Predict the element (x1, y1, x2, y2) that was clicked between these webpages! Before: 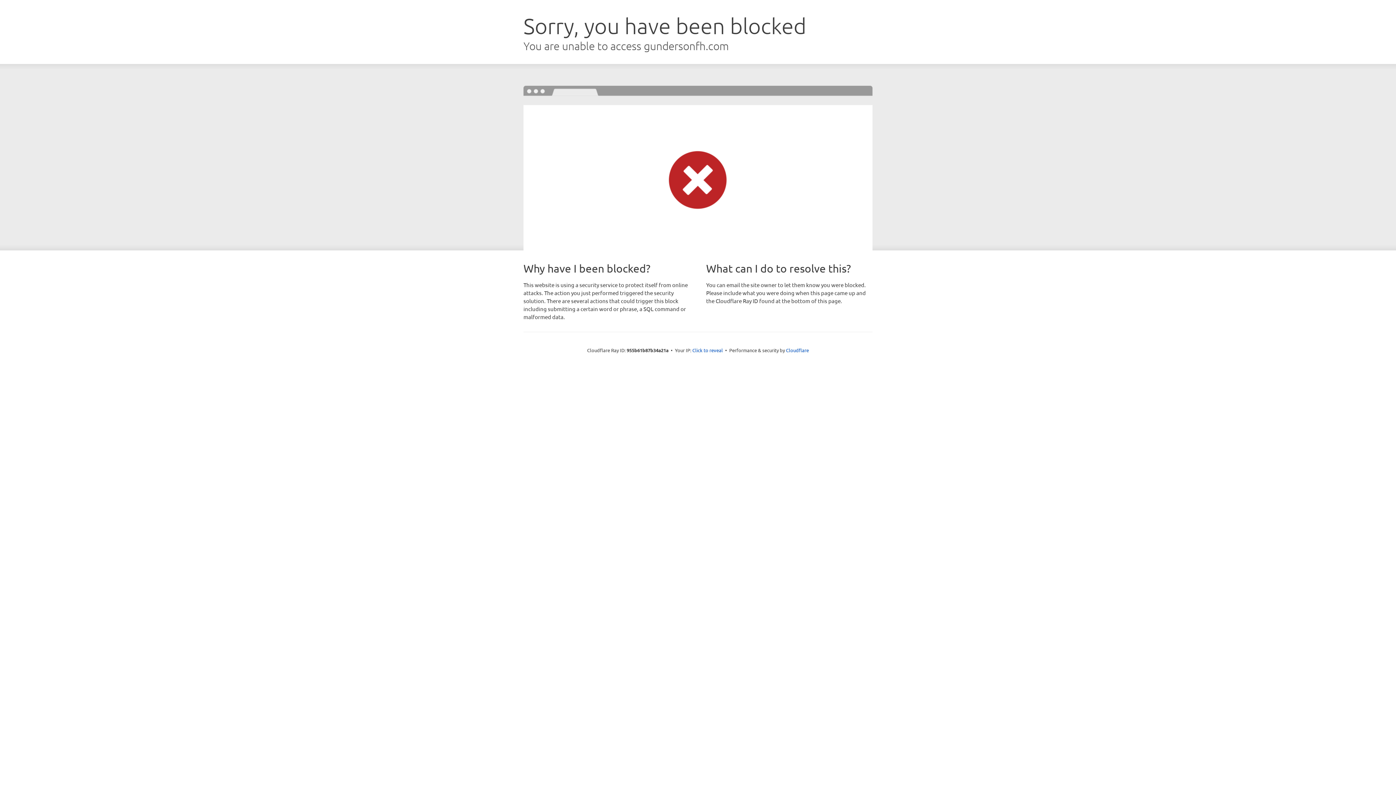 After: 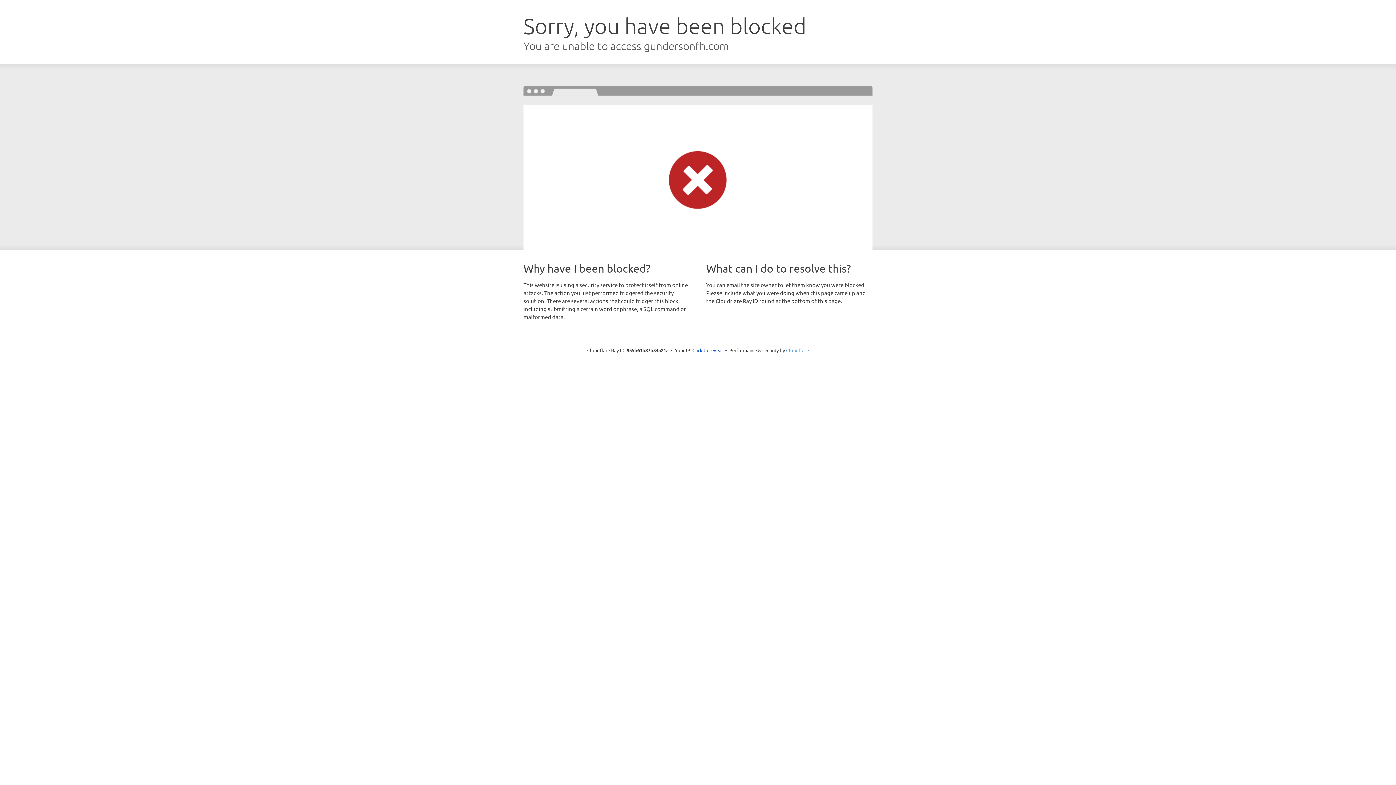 Action: bbox: (786, 347, 809, 353) label: Cloudflare